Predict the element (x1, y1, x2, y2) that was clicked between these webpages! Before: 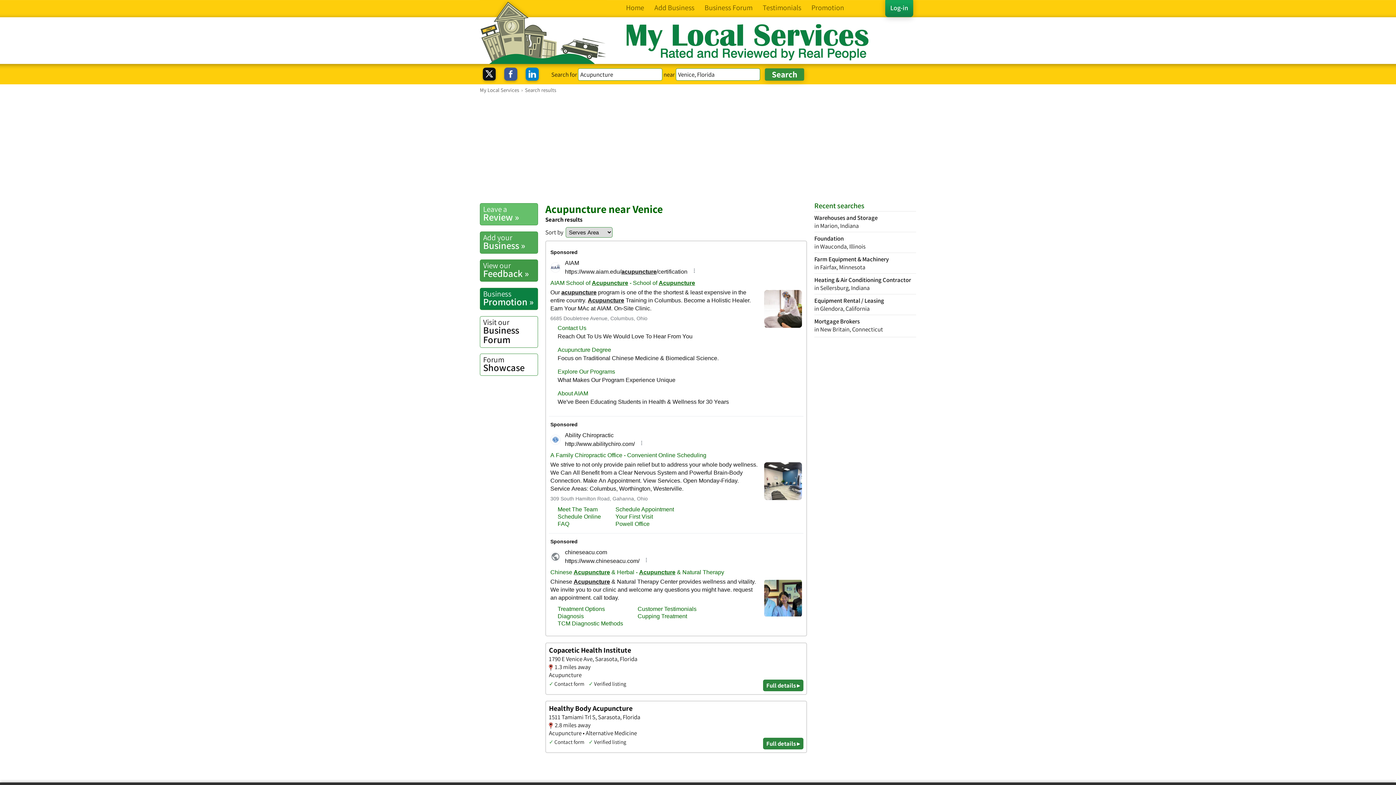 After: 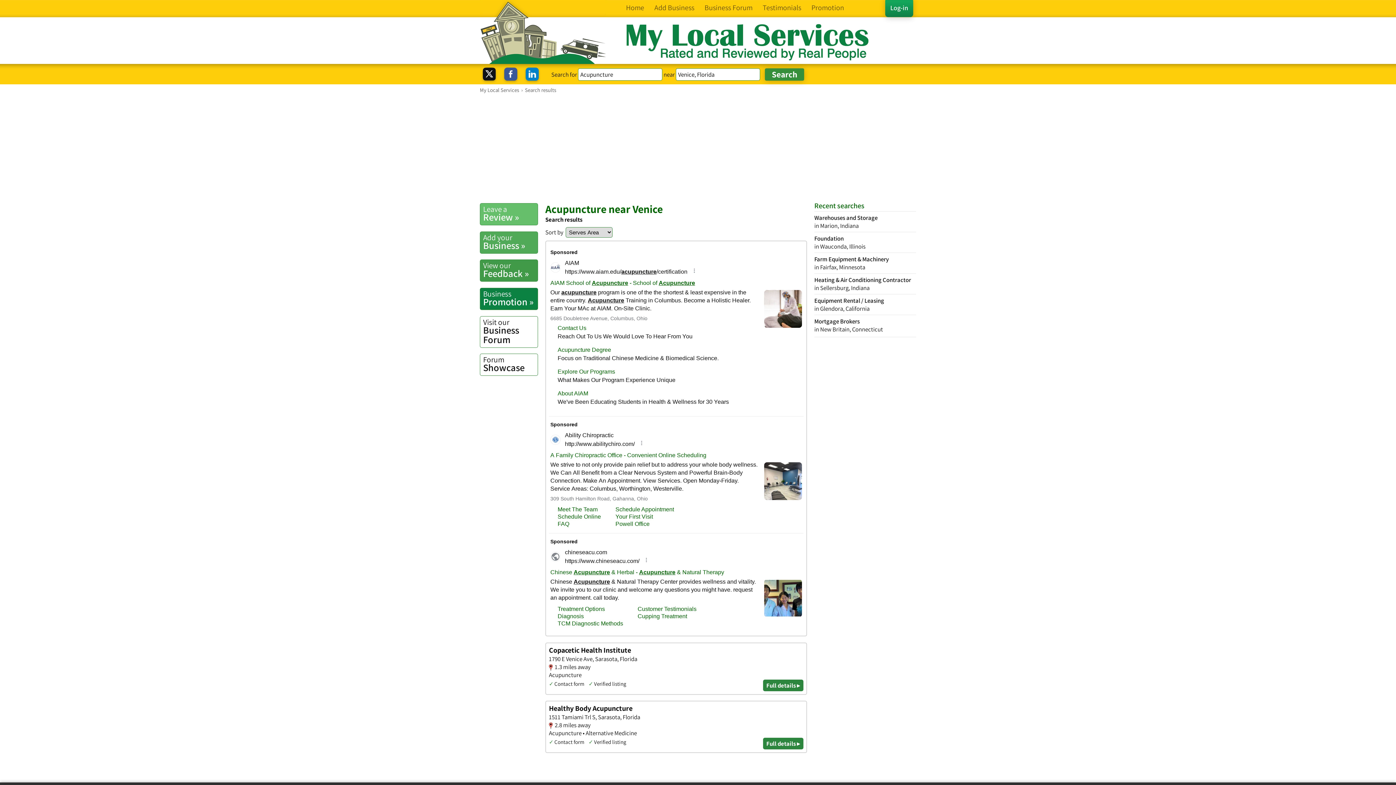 Action: bbox: (525, 67, 545, 82)